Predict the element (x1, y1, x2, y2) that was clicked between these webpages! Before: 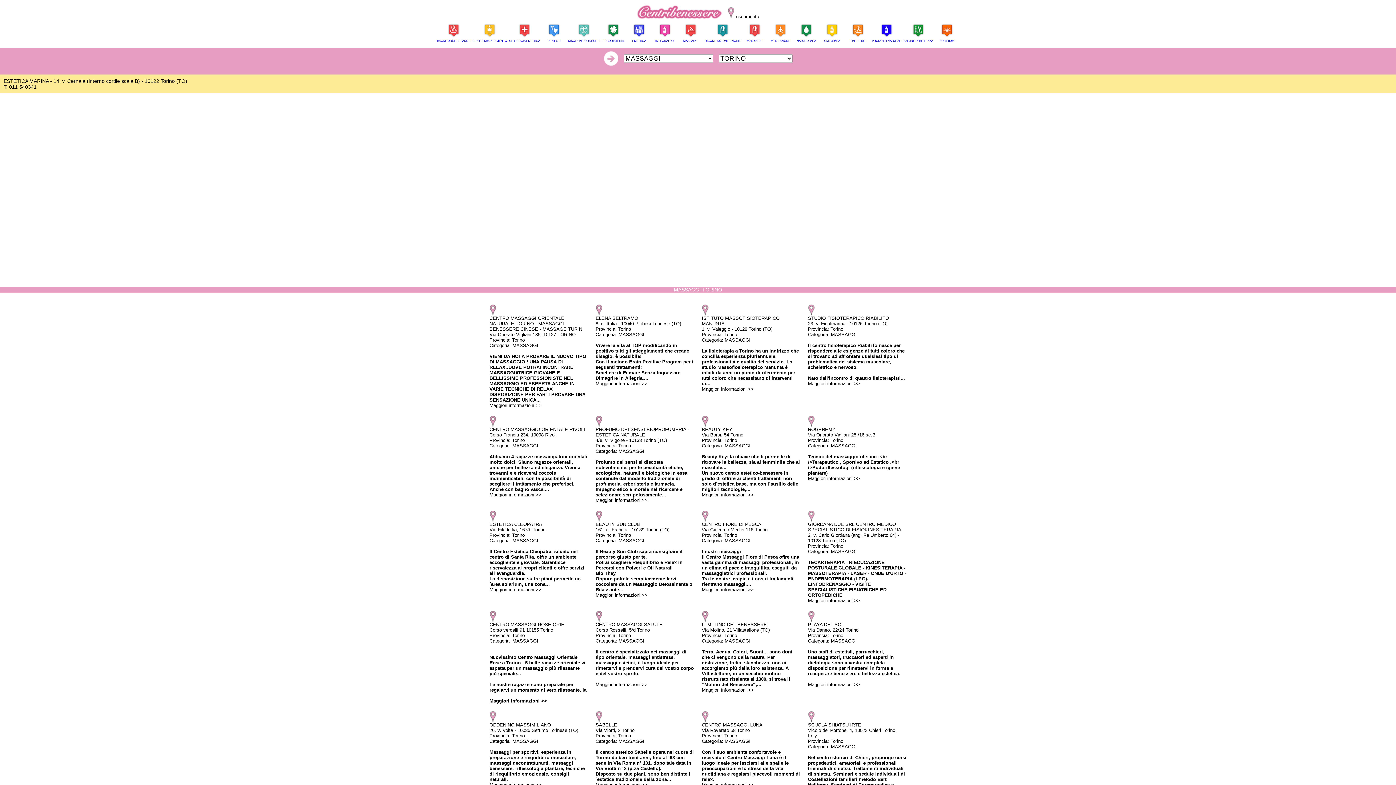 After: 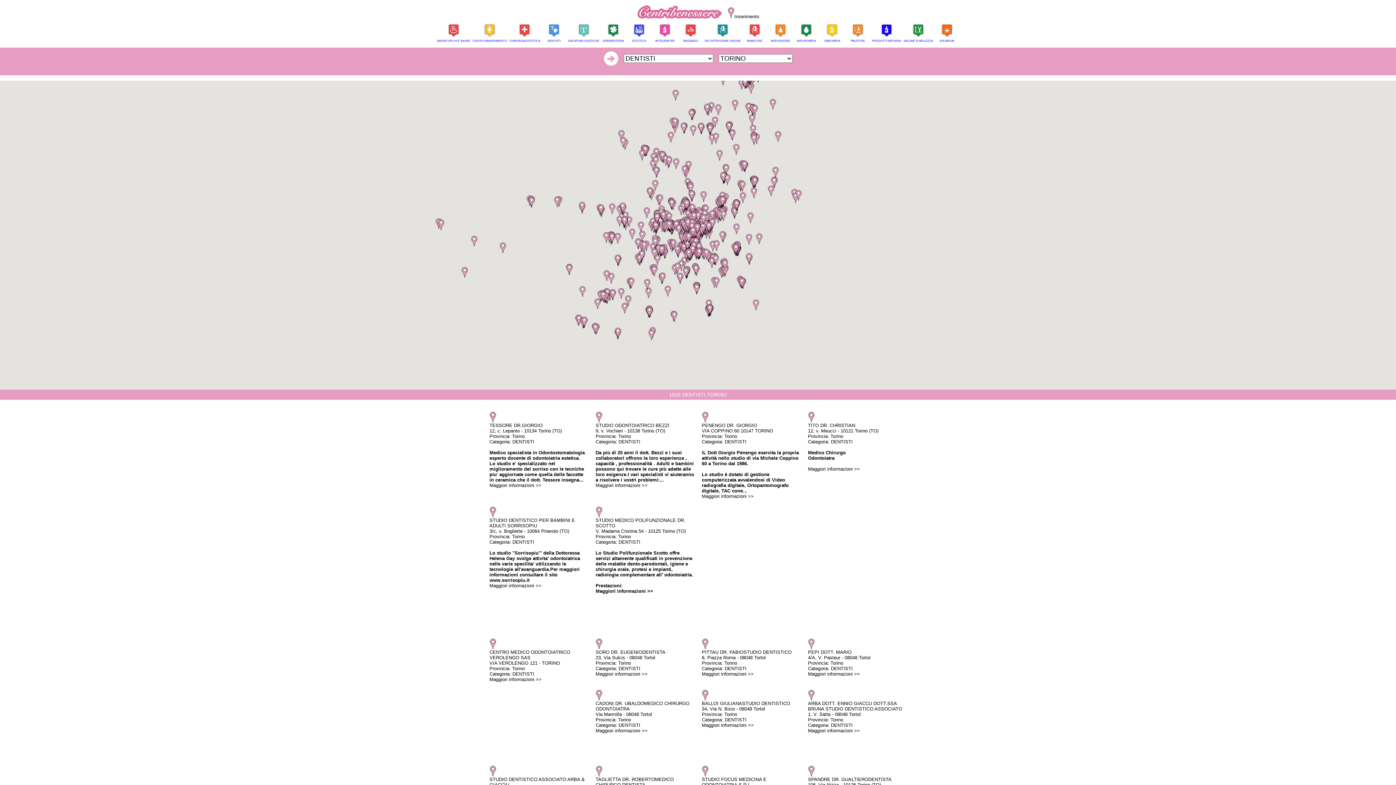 Action: bbox: (548, 32, 560, 38)